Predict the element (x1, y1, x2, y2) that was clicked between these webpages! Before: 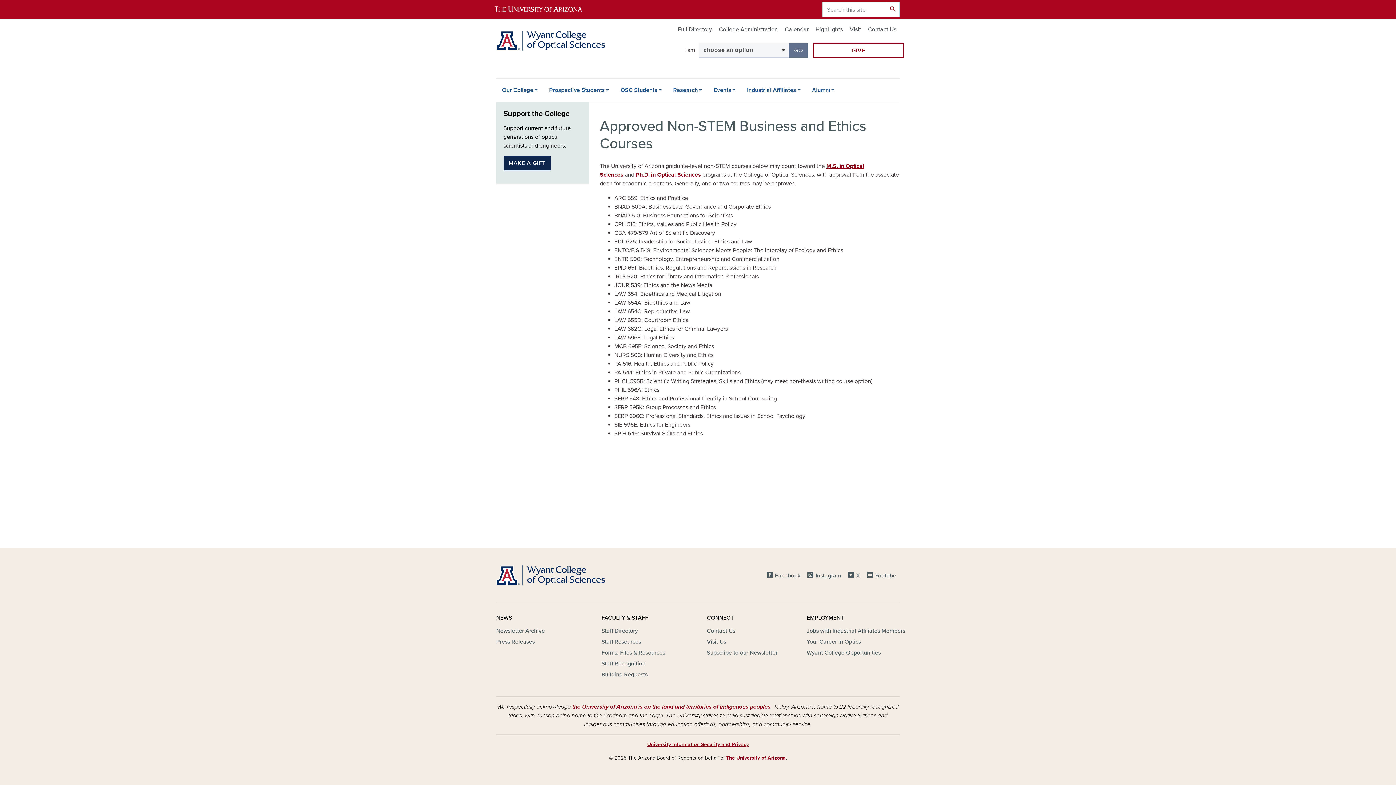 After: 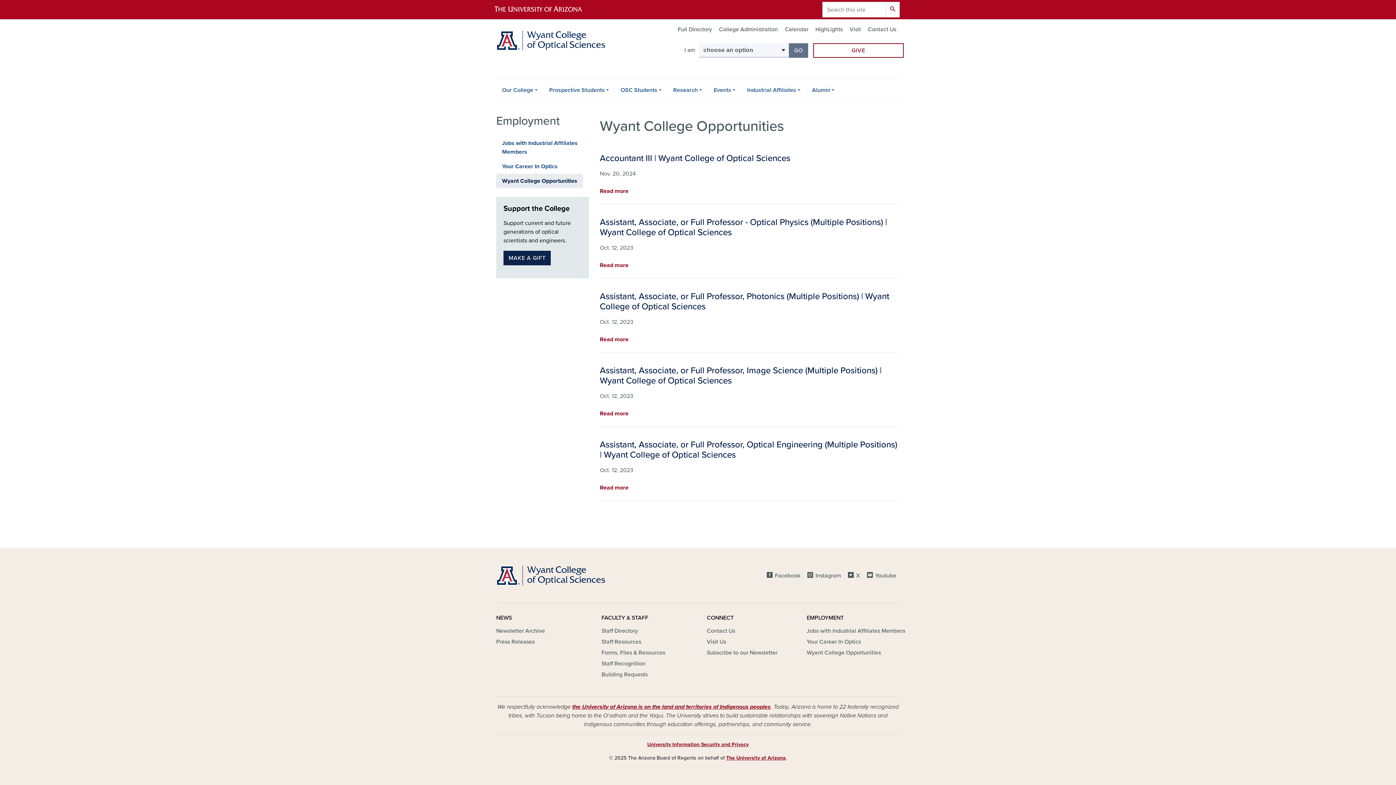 Action: label: Wyant College Opportunities bbox: (806, 649, 881, 657)